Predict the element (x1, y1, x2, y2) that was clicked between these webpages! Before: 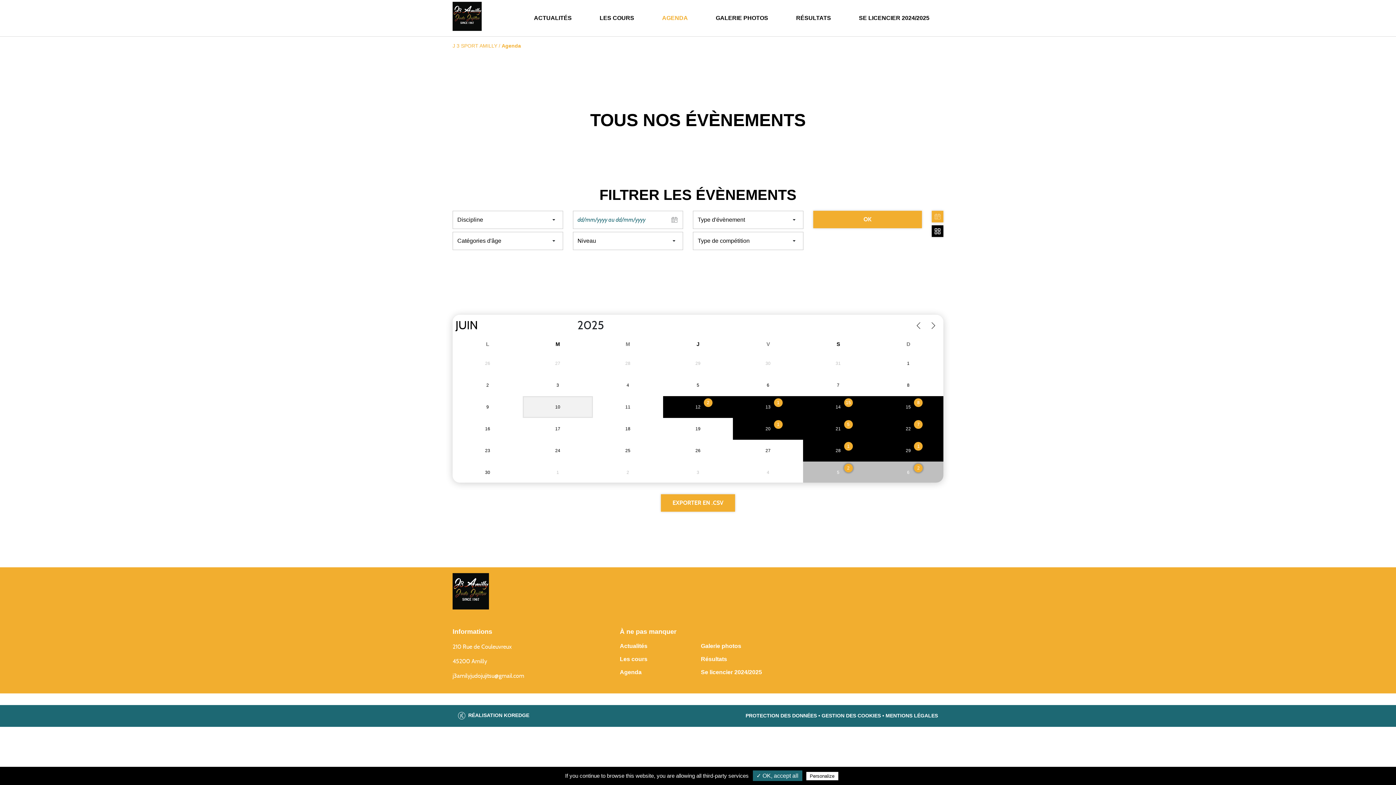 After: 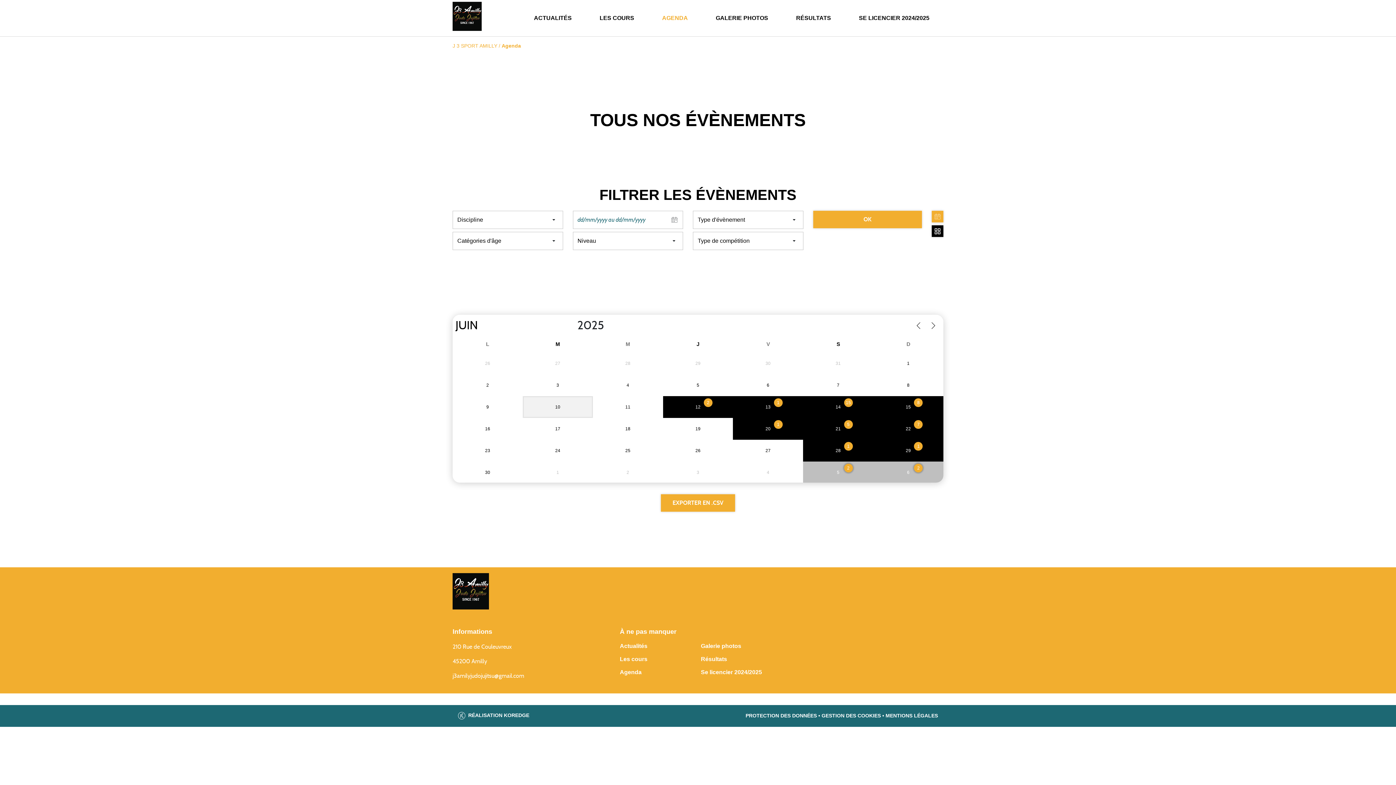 Action: label: AGENDA bbox: (662, 0, 688, 36)